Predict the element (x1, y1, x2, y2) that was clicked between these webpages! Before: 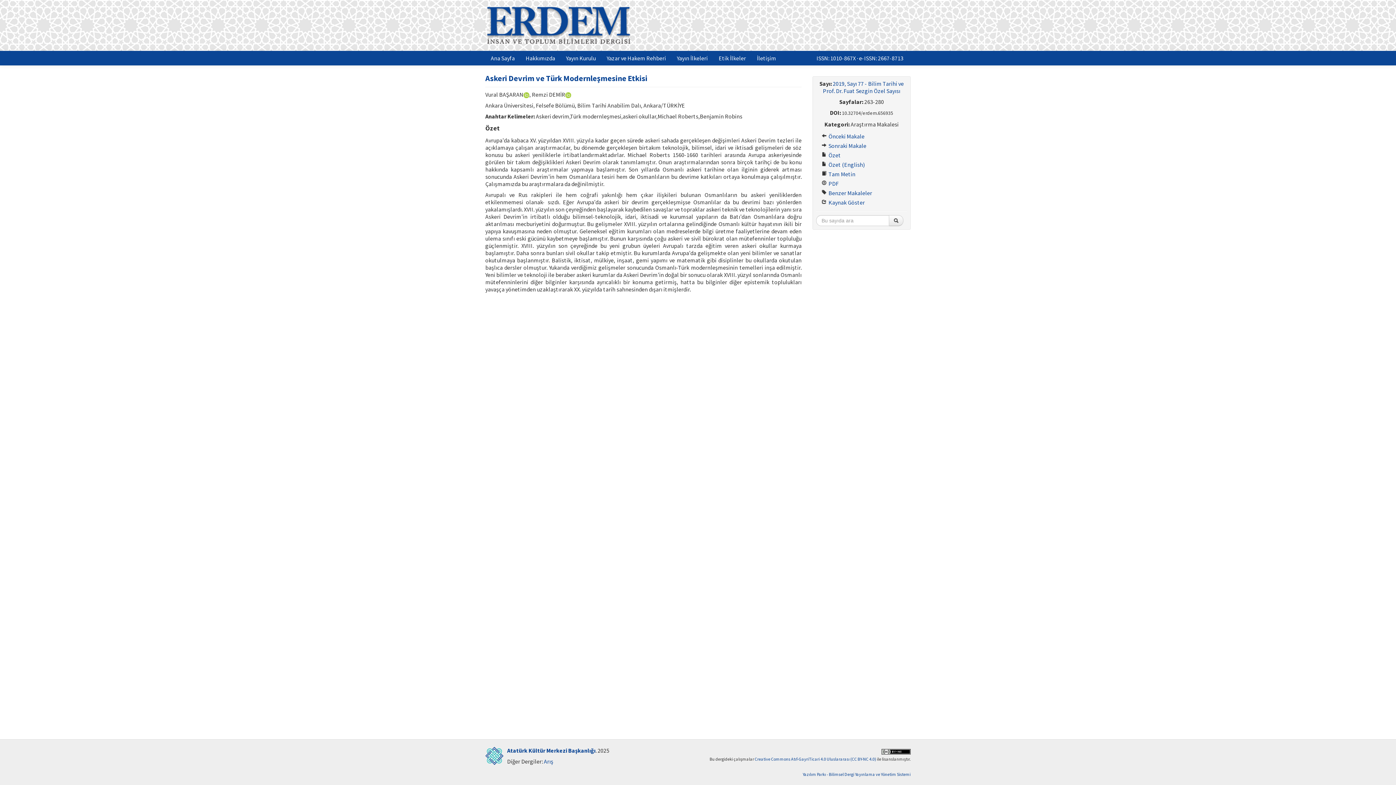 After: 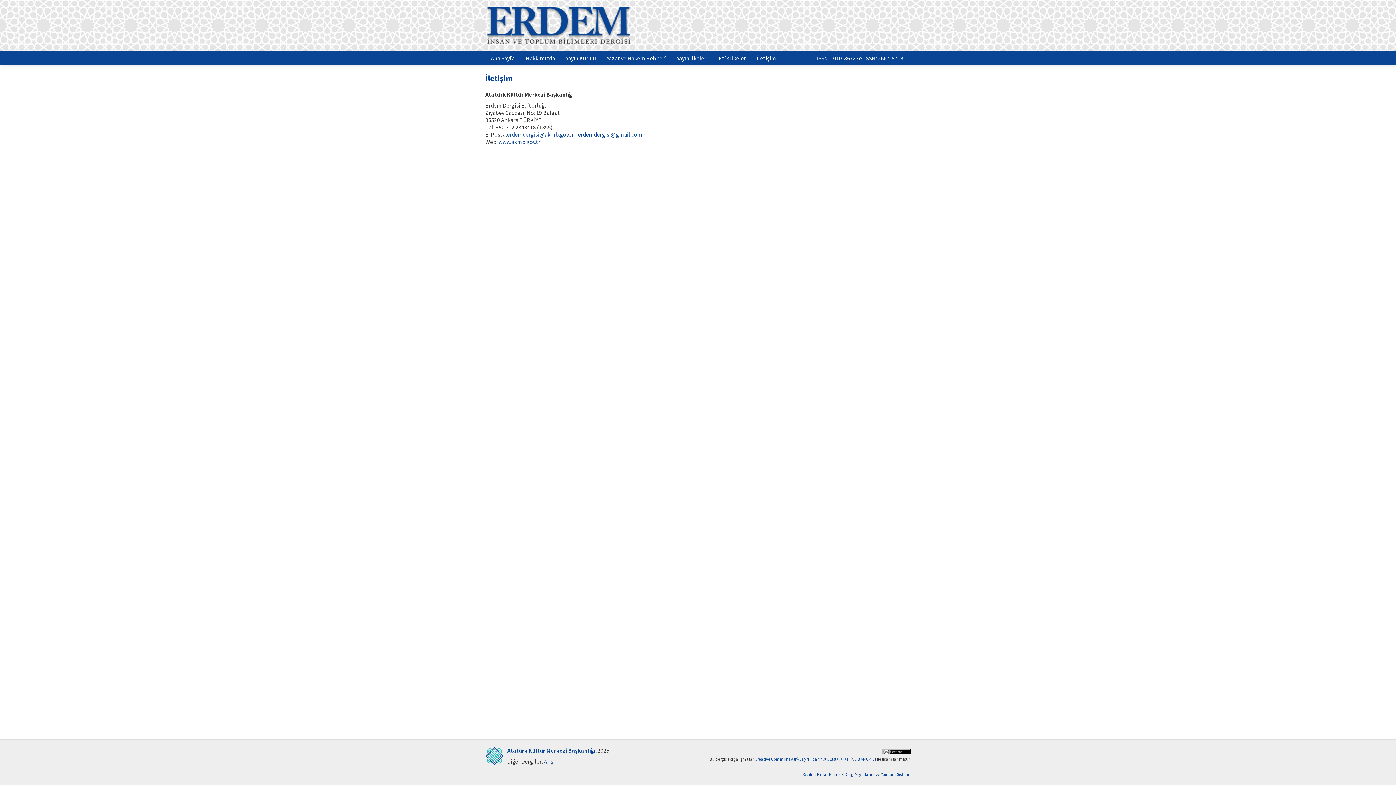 Action: bbox: (751, 50, 781, 65) label: İletişim